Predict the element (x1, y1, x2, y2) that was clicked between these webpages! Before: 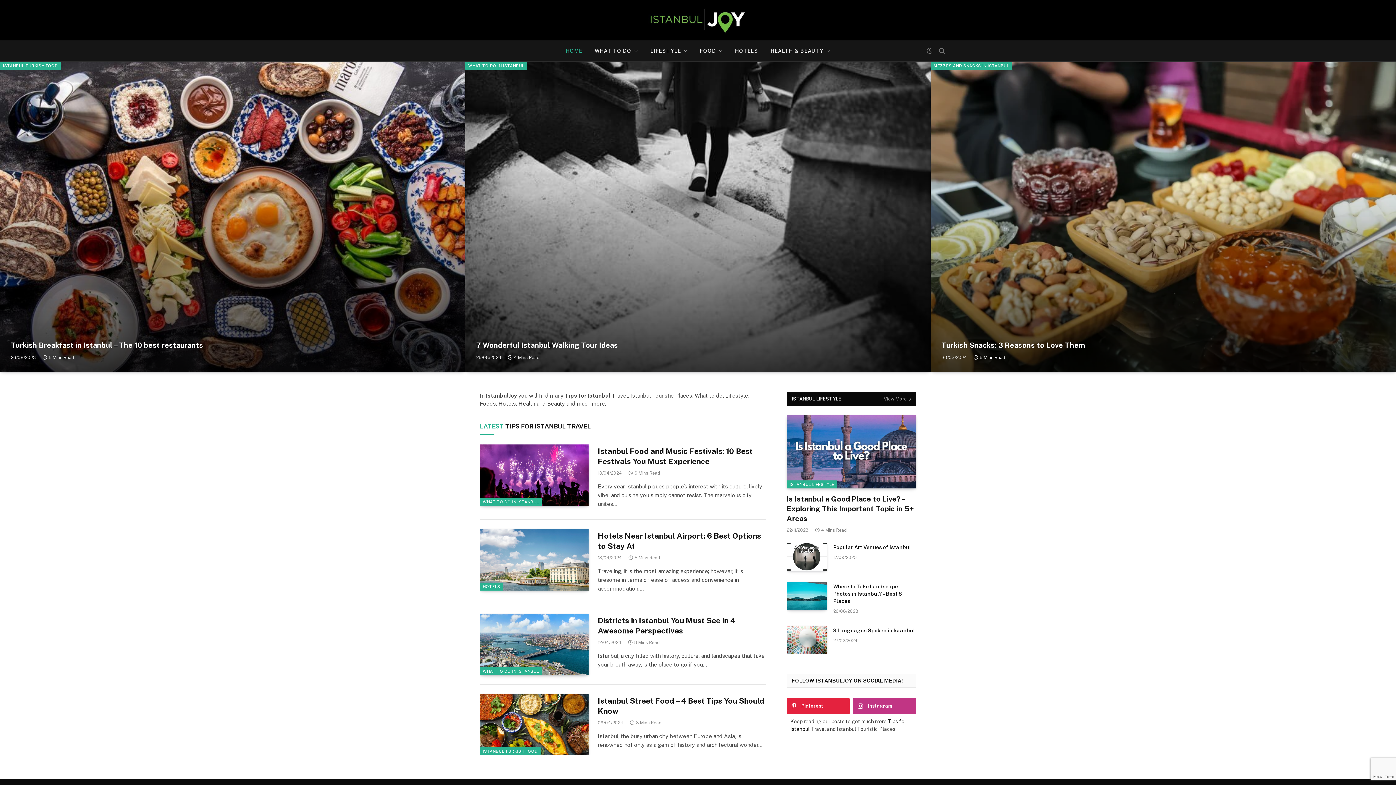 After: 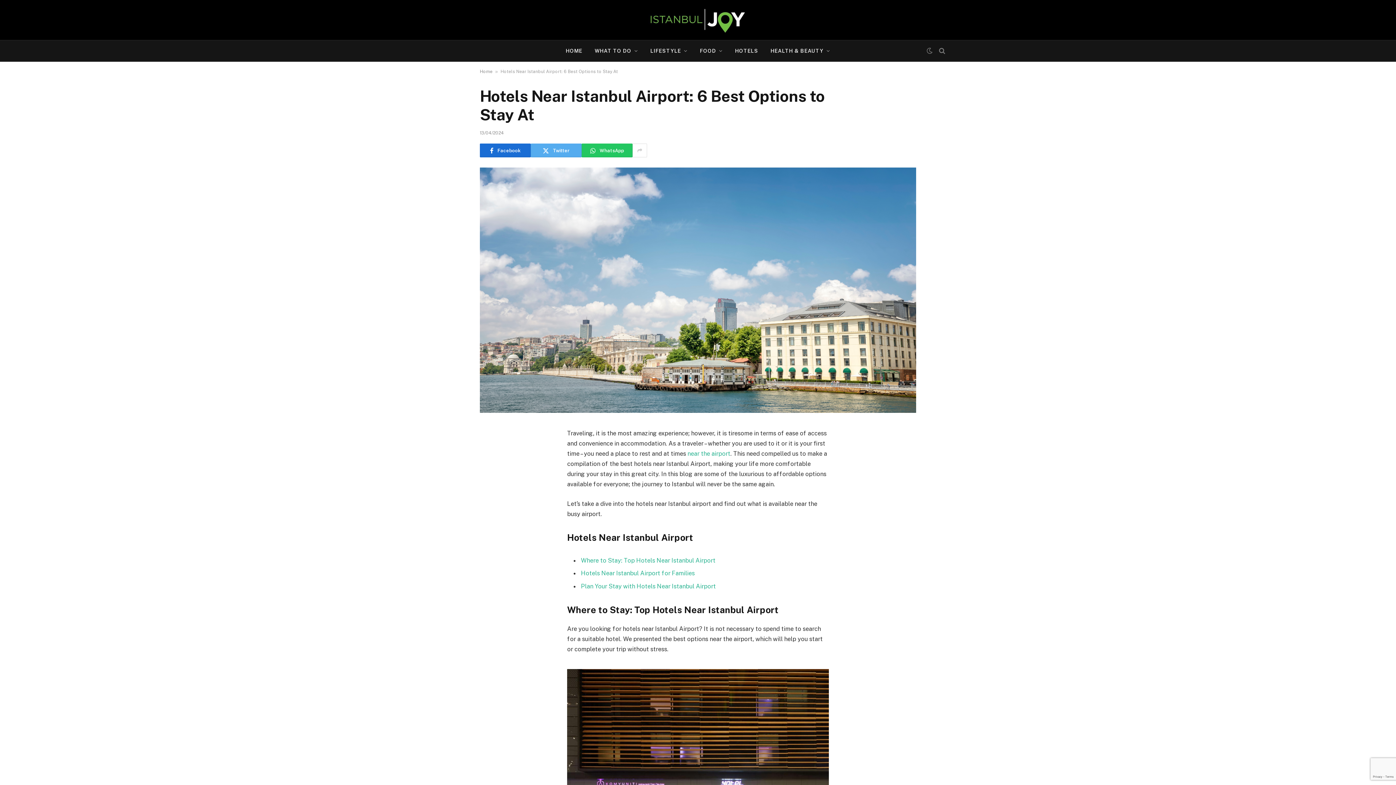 Action: bbox: (597, 531, 766, 551) label: Hotels Near Istanbul Airport: 6 Best Options to Stay At